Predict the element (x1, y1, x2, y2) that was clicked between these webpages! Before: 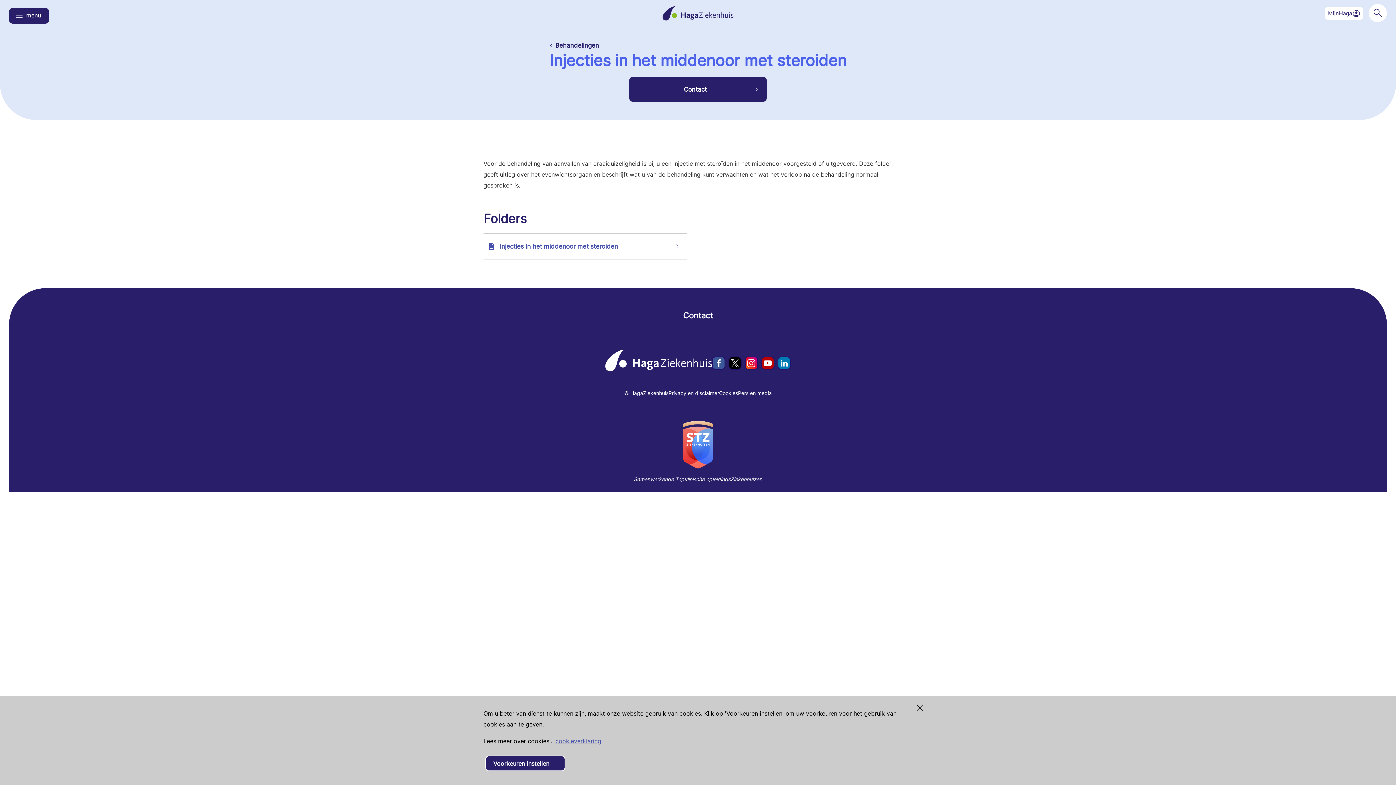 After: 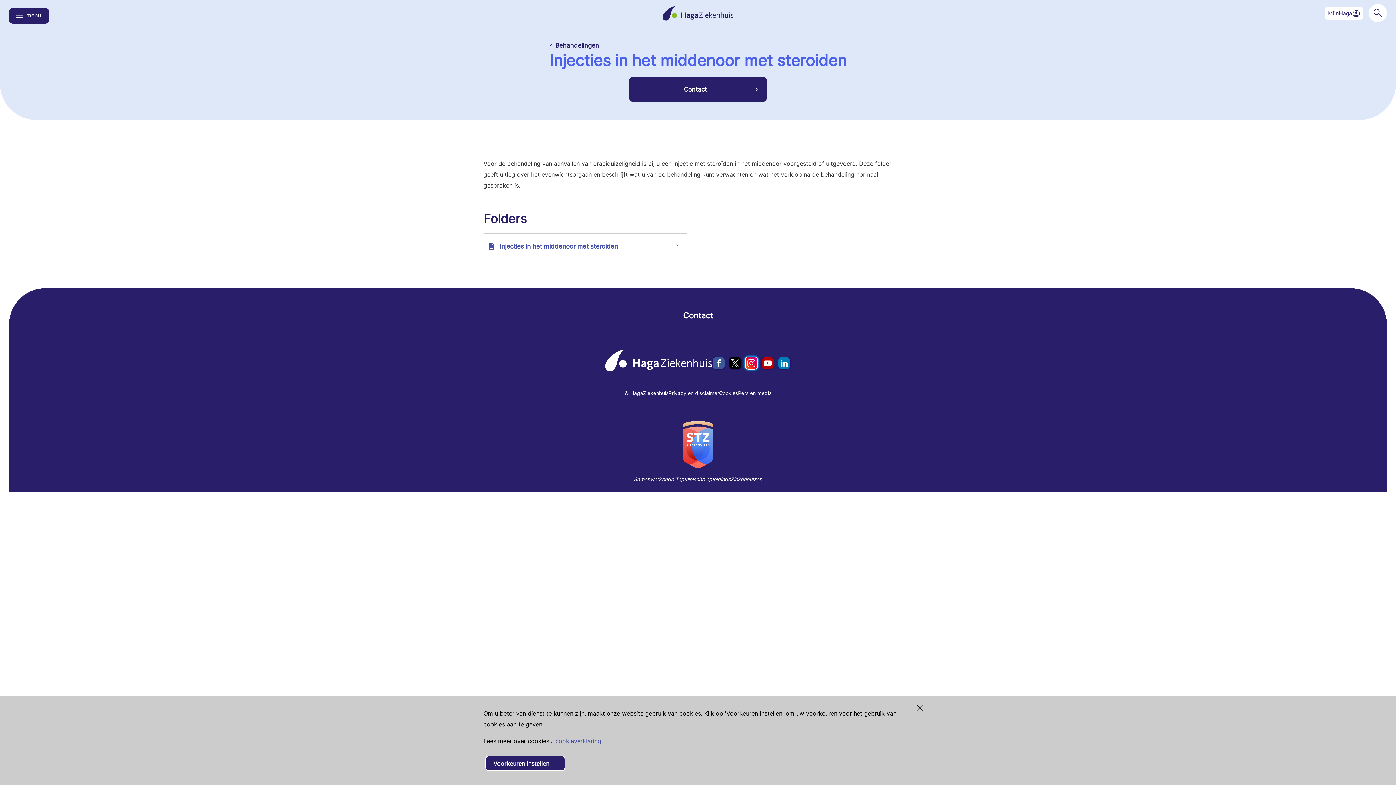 Action: bbox: (745, 356, 758, 369)